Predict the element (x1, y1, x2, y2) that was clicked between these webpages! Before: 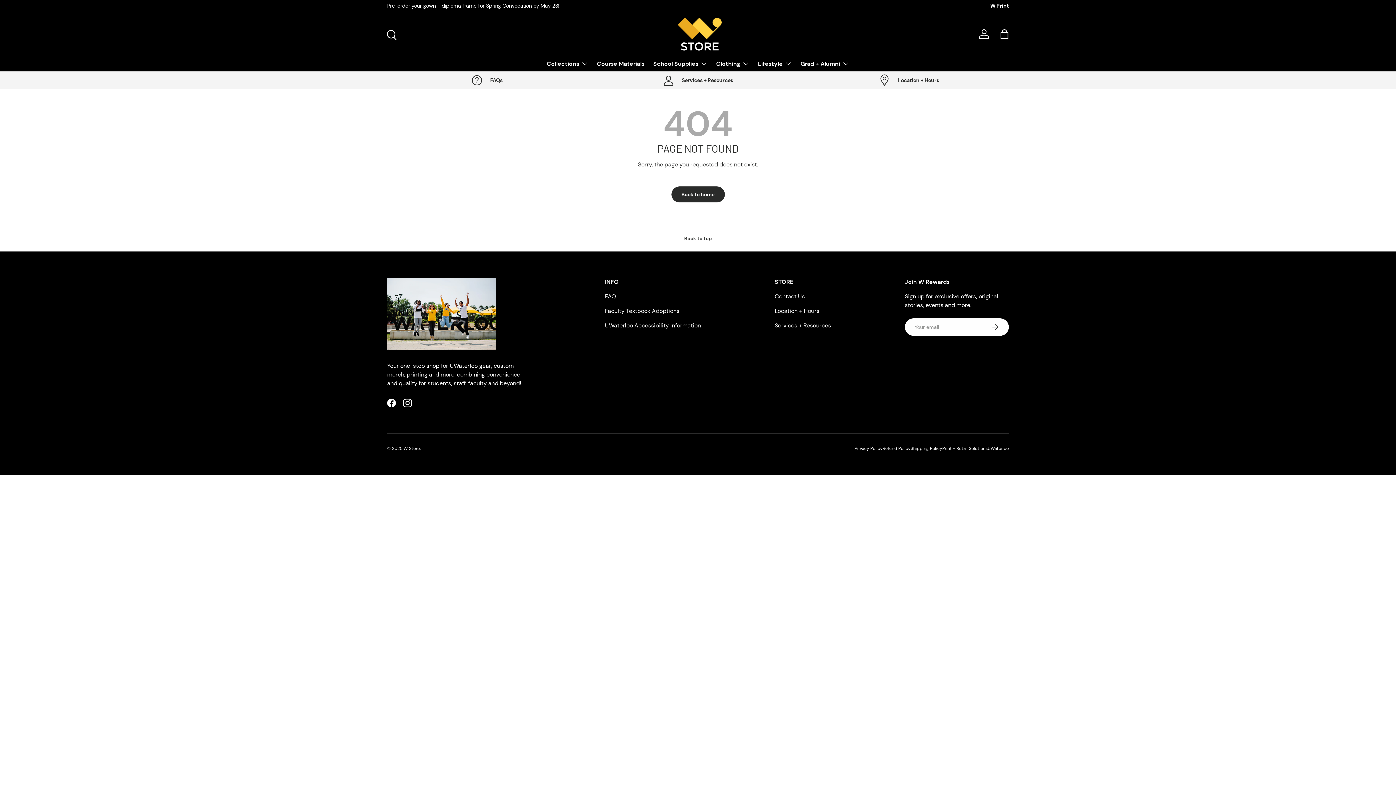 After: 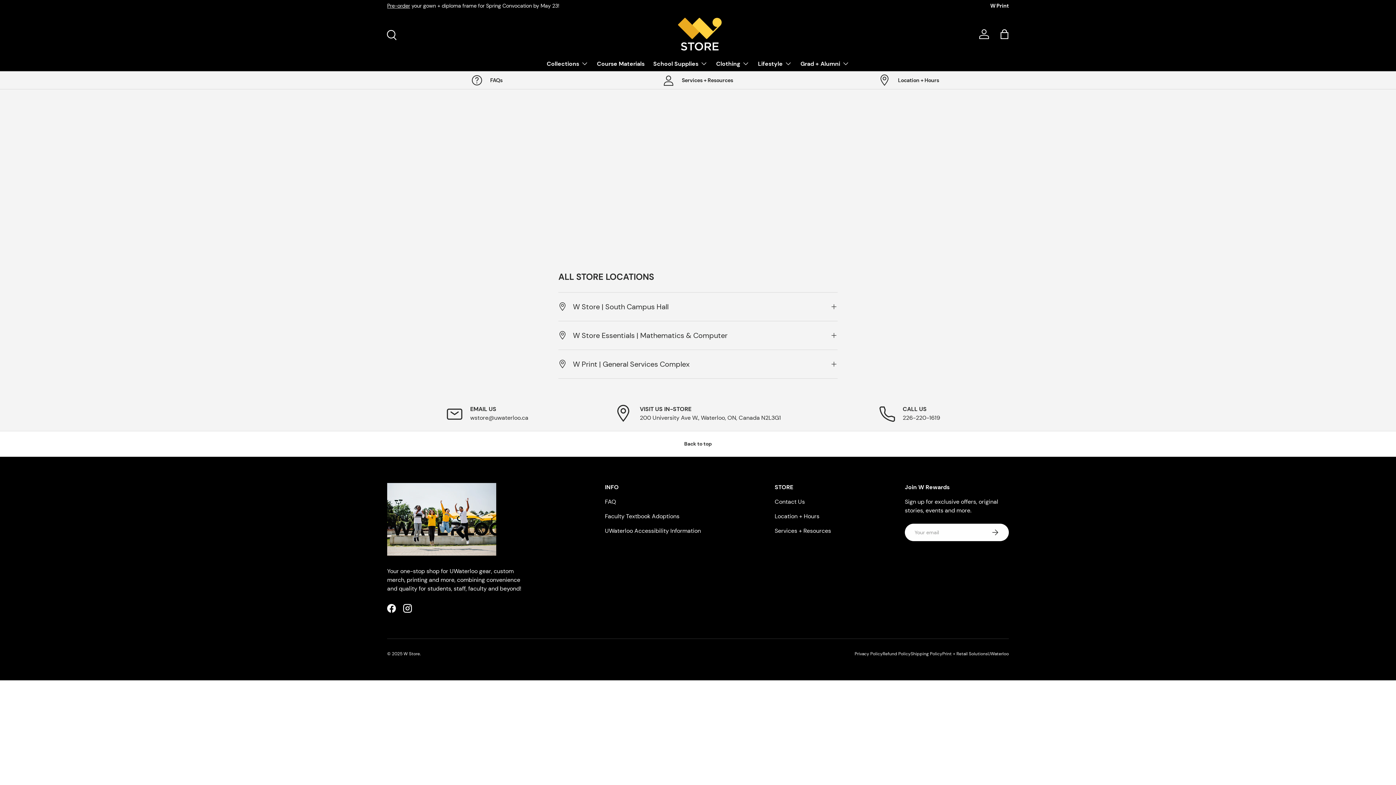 Action: label: Location + Hours bbox: (774, 307, 819, 315)